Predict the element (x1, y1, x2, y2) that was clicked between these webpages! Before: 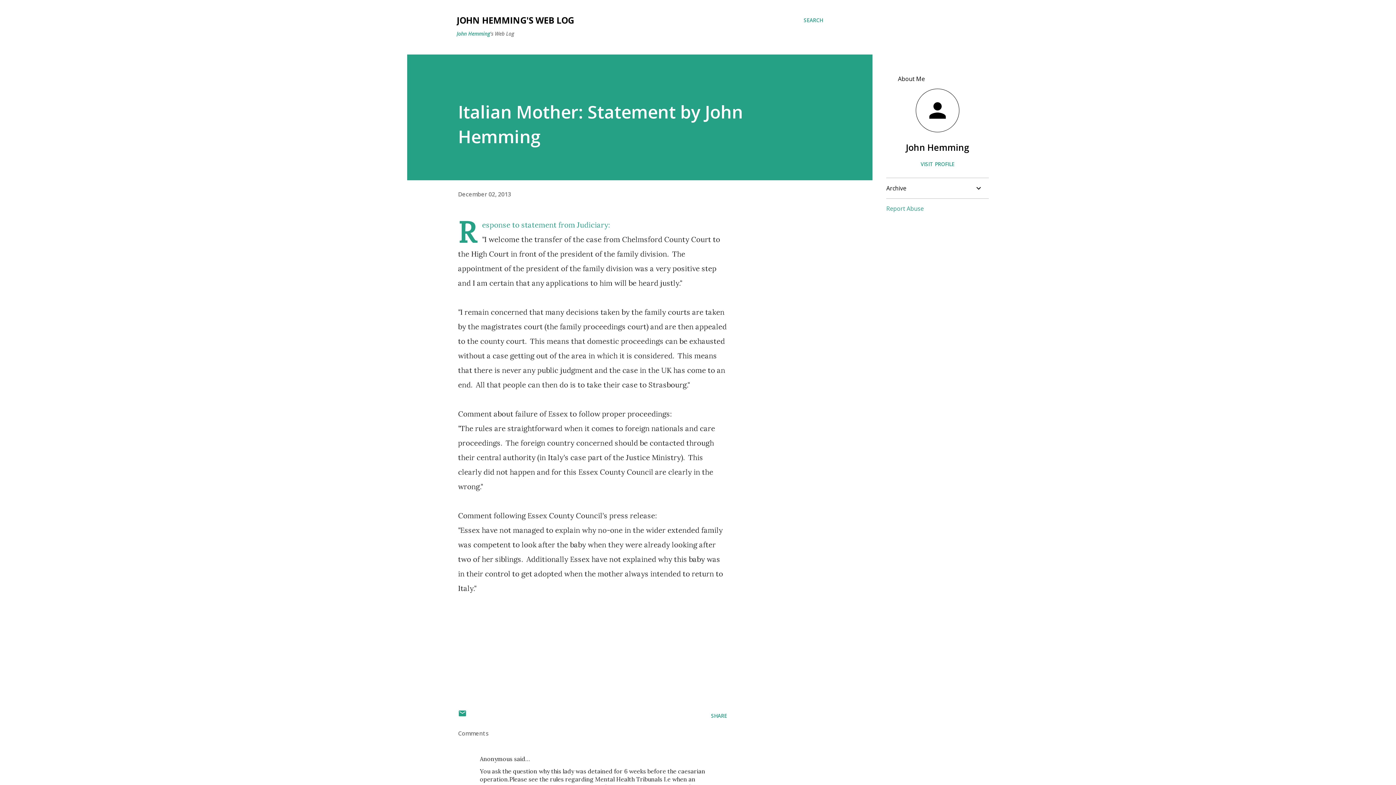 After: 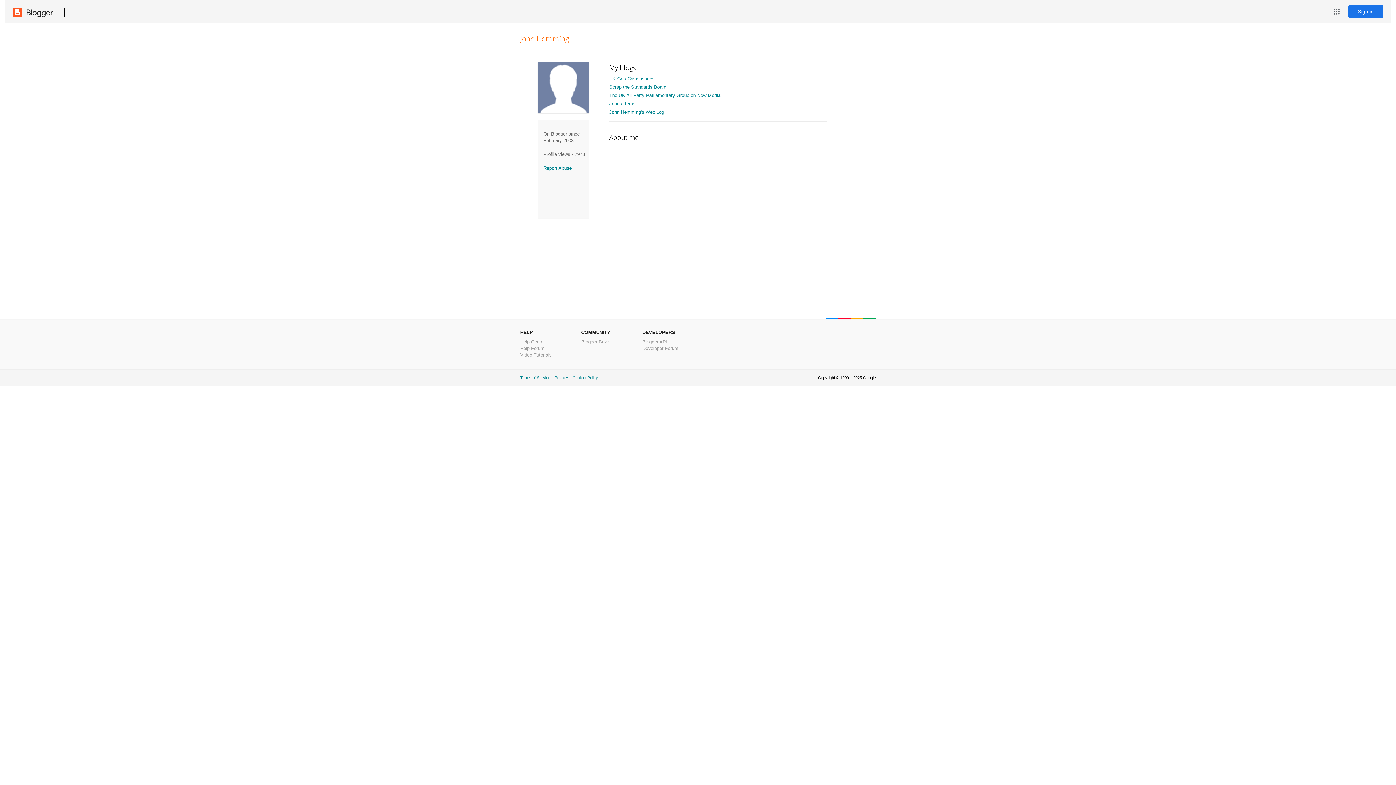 Action: bbox: (886, 160, 989, 167) label: VISIT PROFILE